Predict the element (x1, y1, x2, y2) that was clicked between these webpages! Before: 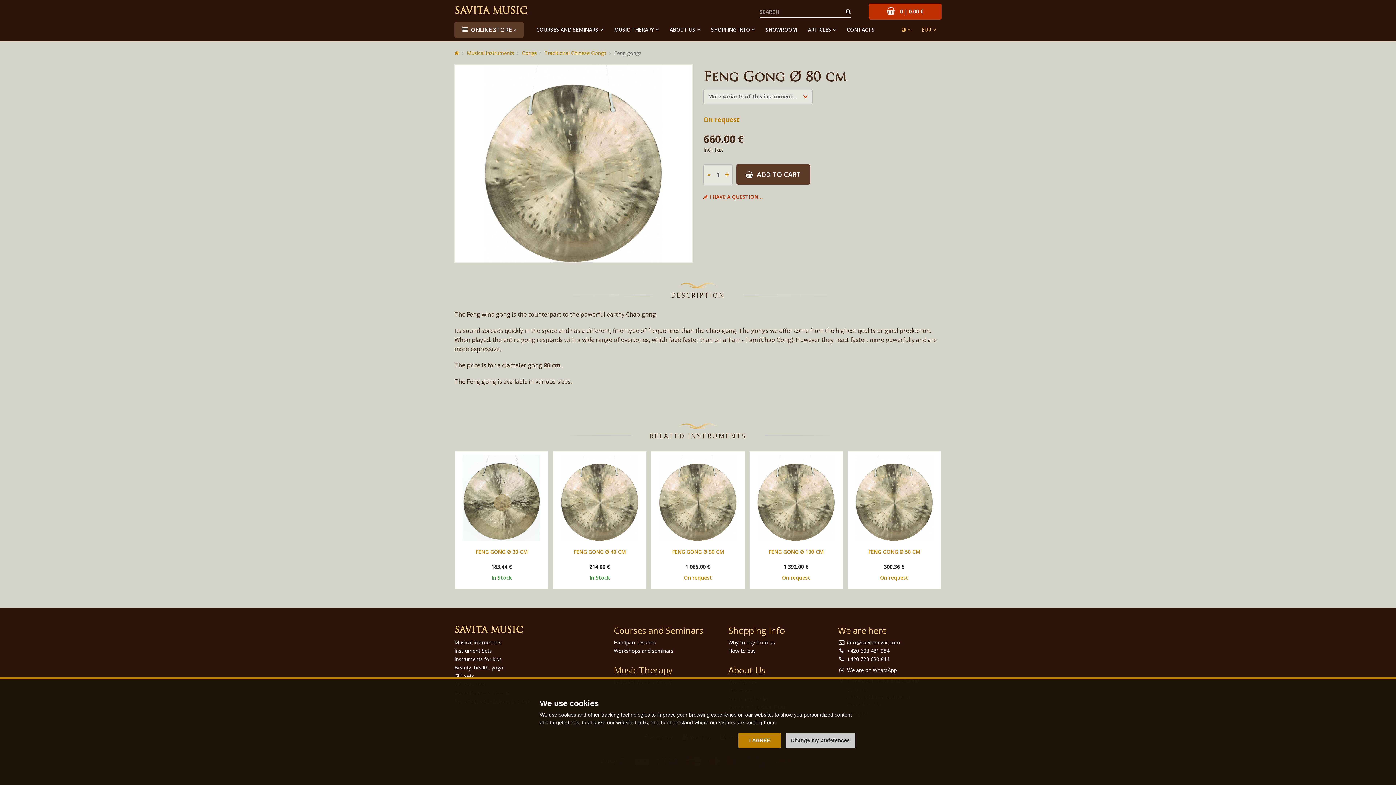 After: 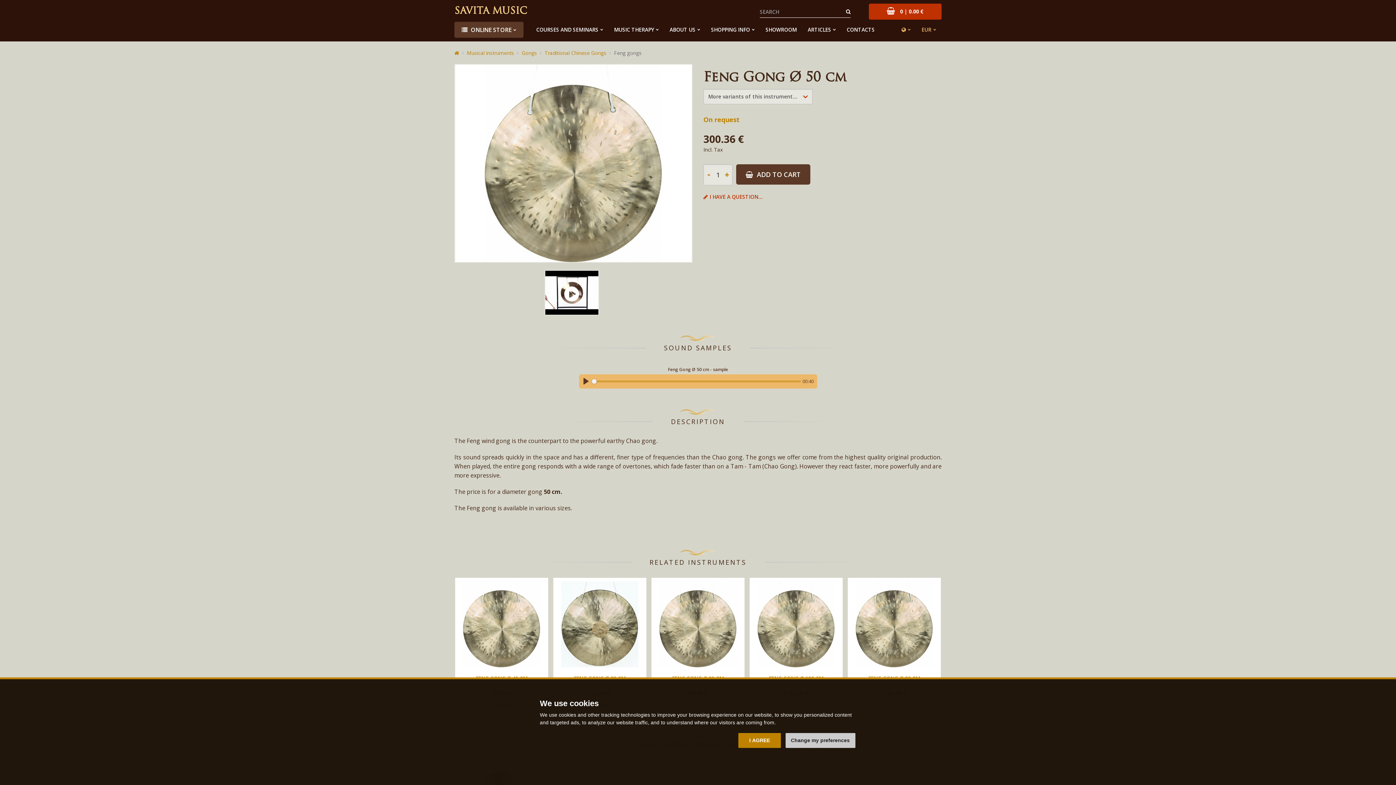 Action: bbox: (868, 548, 920, 556) label: FENG GONG Ø 50 CM